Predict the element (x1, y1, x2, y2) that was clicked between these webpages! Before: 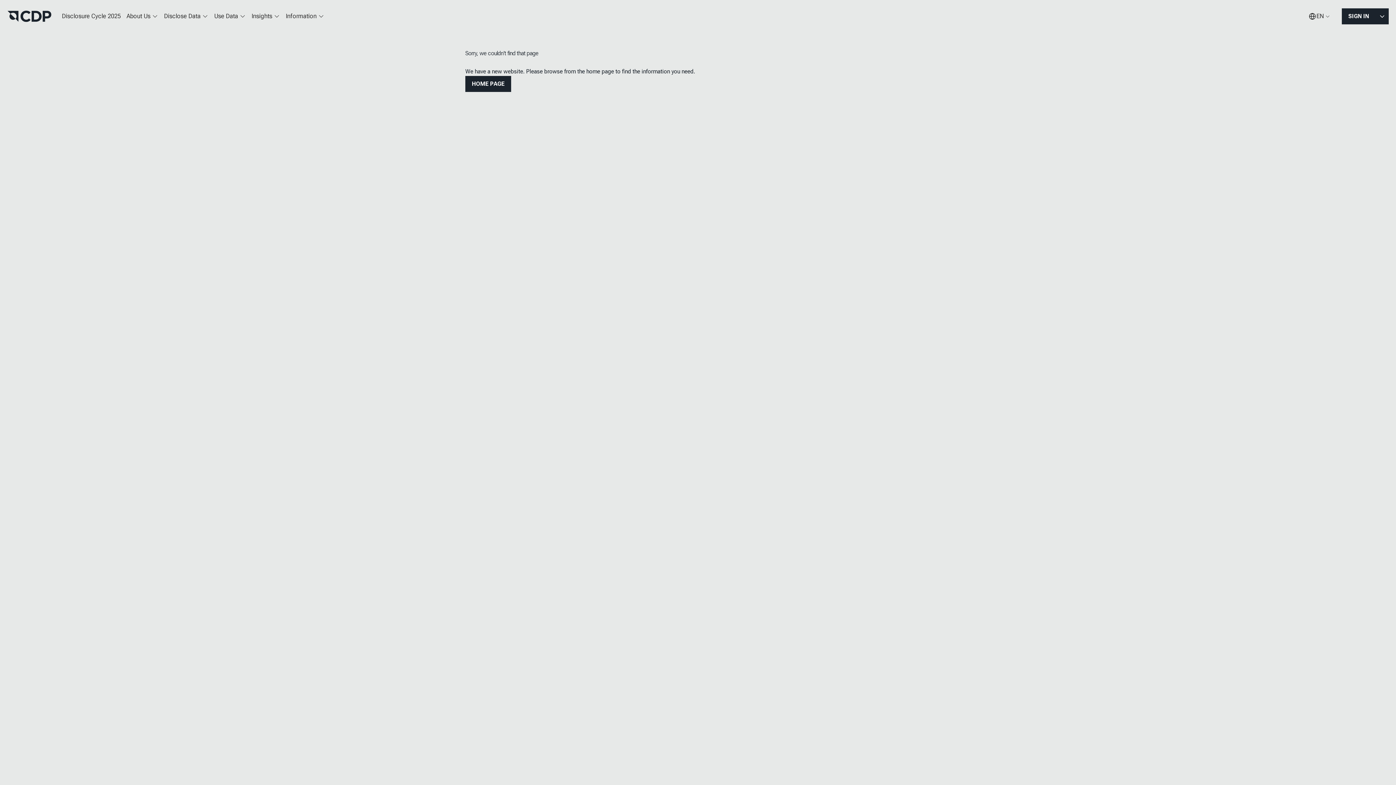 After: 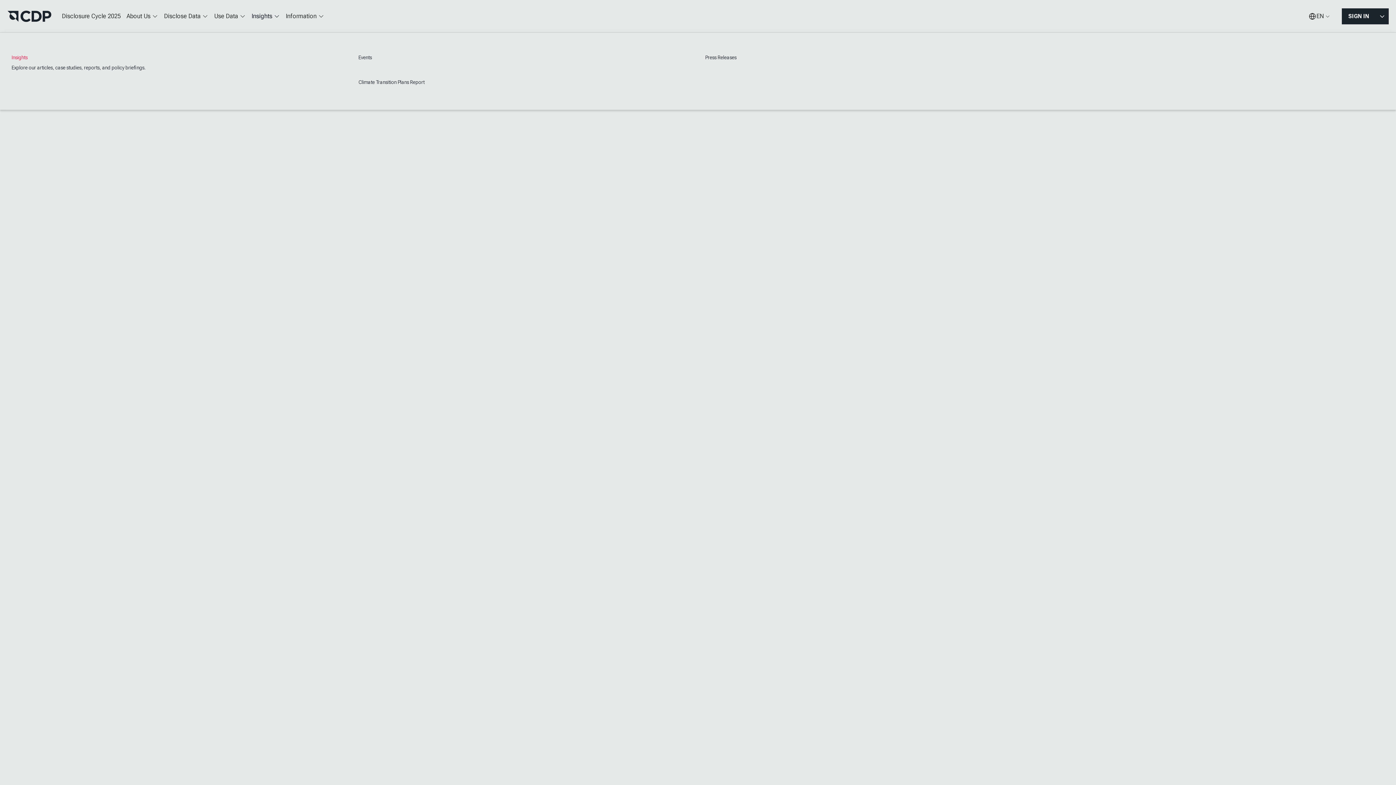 Action: label: Insights bbox: (248, 7, 282, 25)